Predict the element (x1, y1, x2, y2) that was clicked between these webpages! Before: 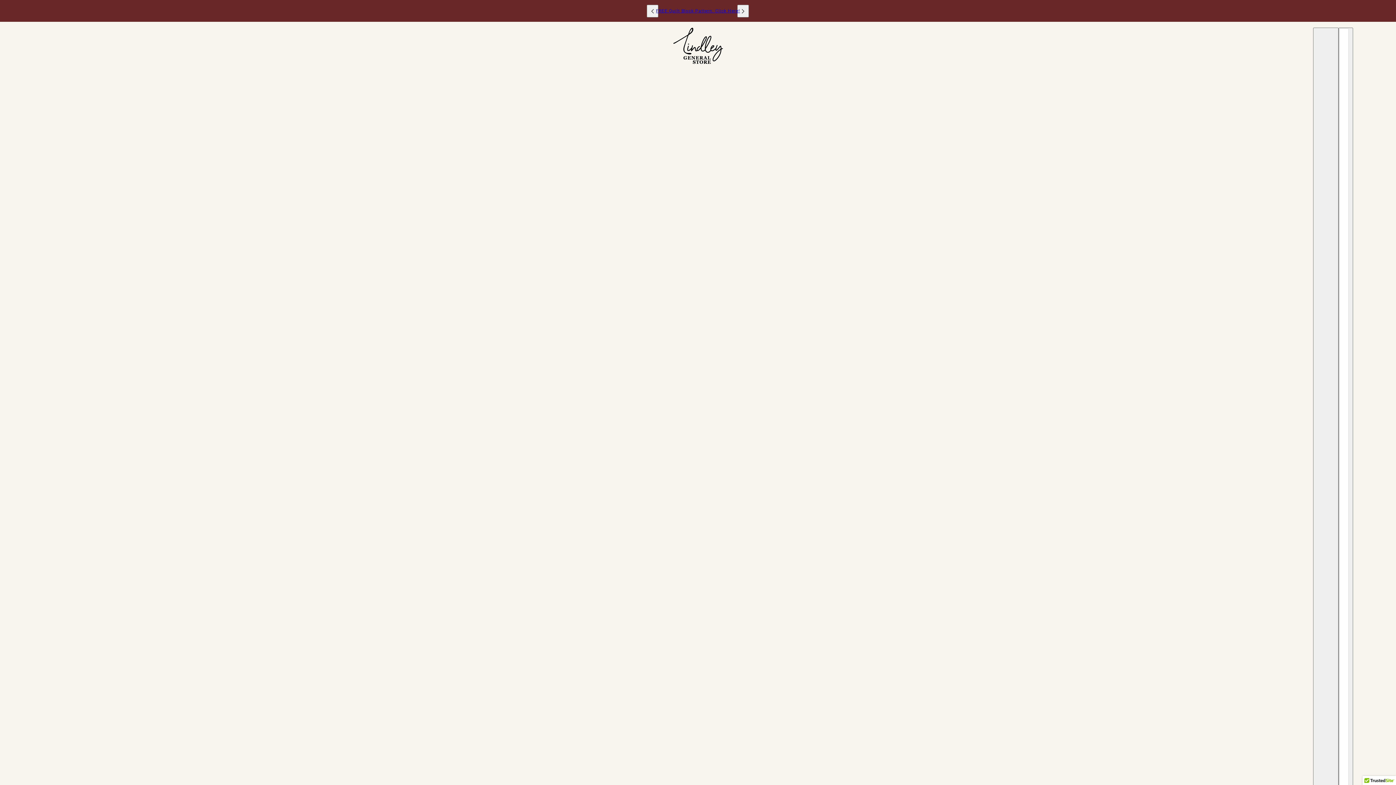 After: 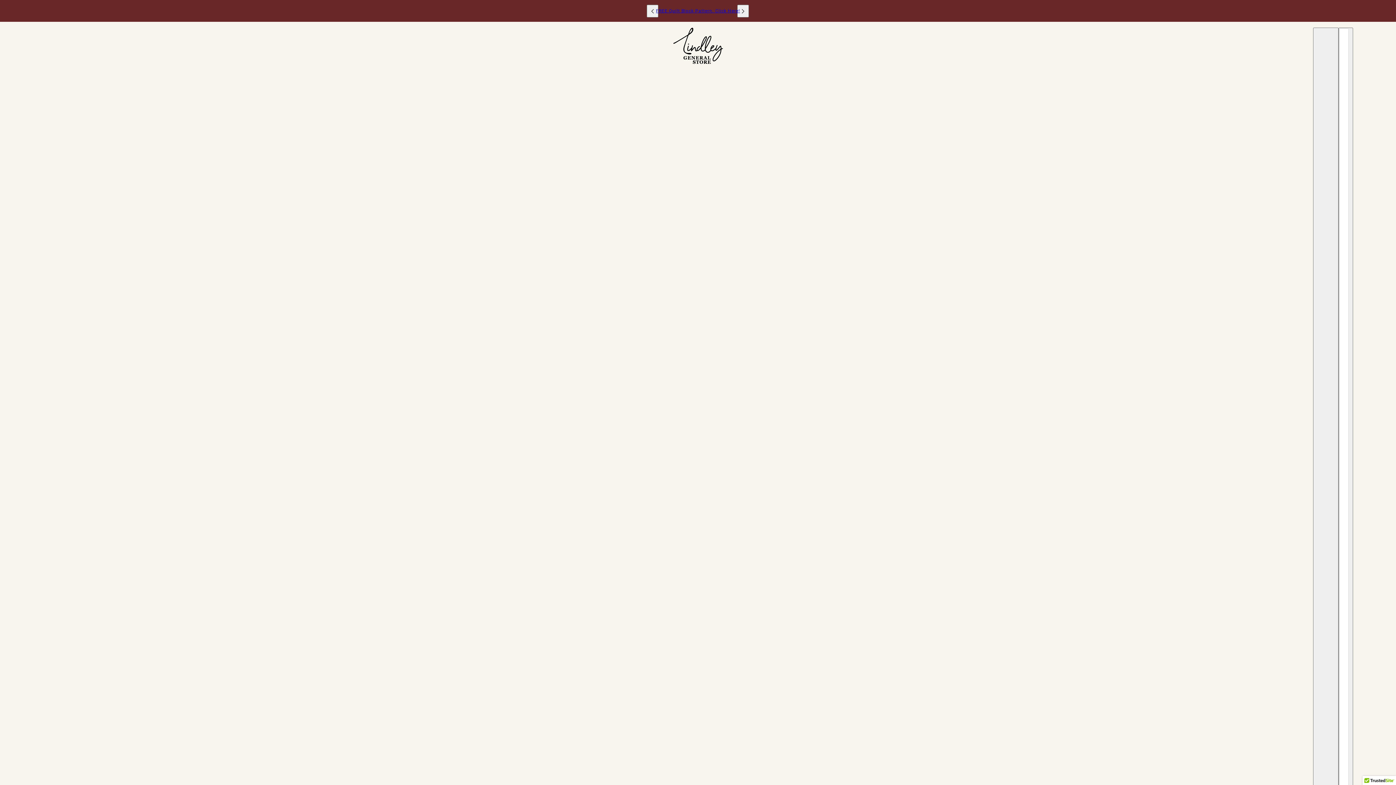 Action: label: FREE shipping over $150 CAD bbox: (655, 0, 740, 21)